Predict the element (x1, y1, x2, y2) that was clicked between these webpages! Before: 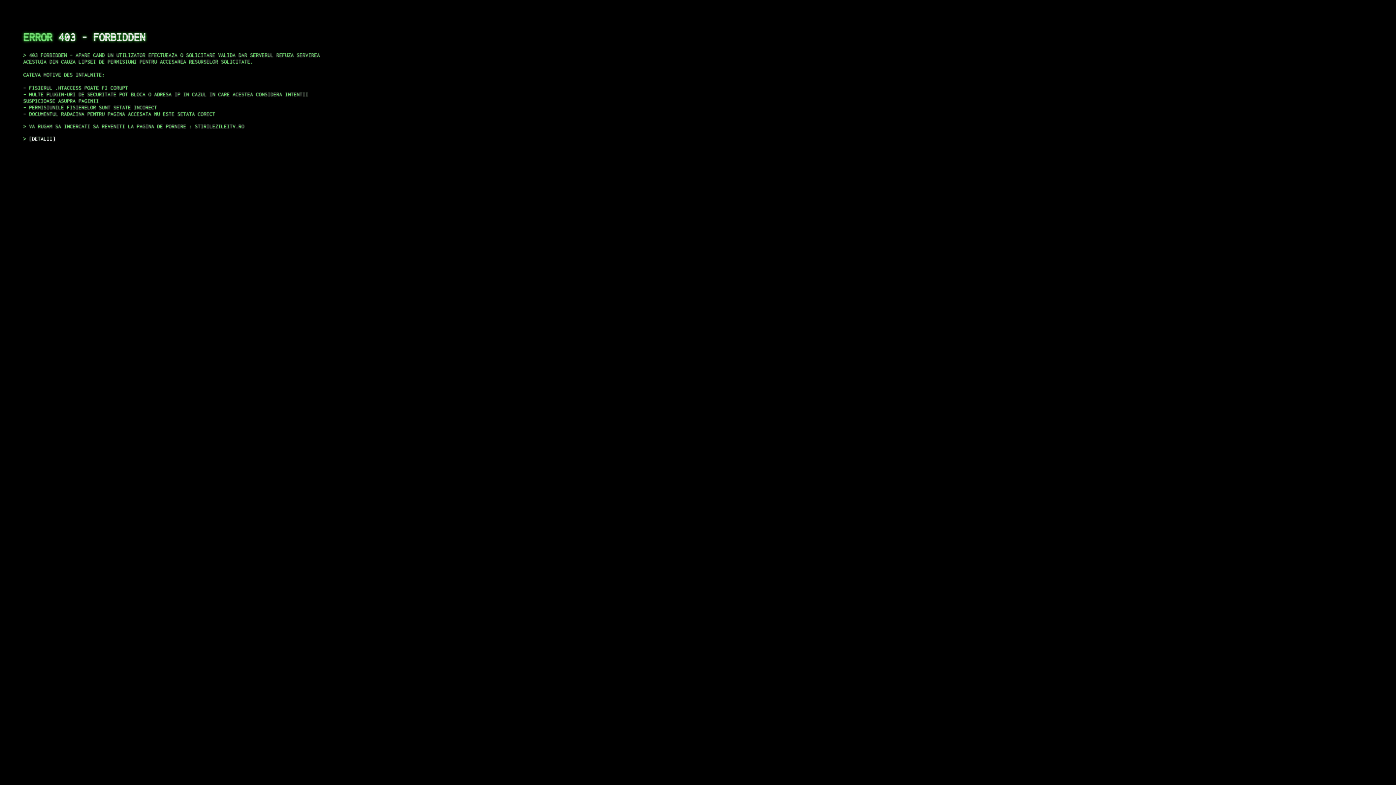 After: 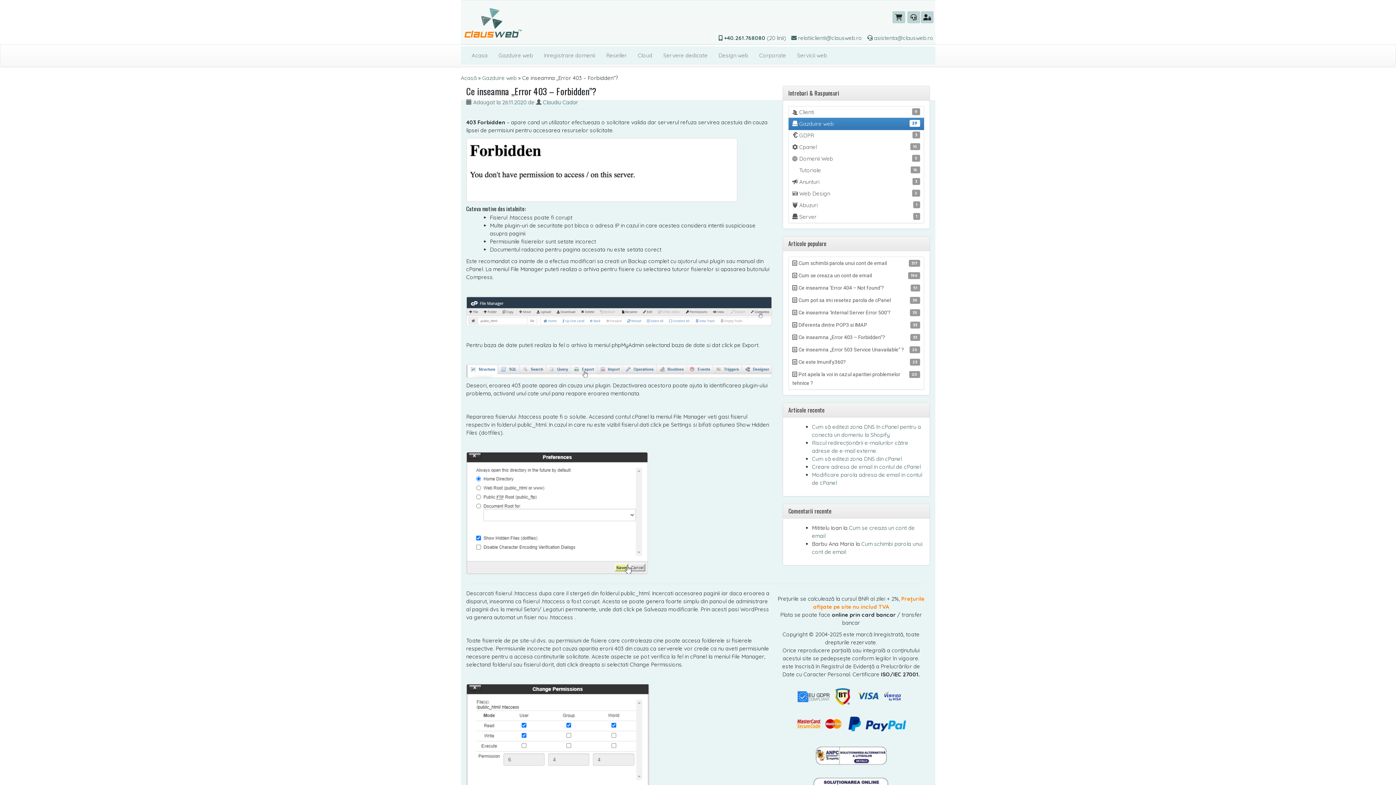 Action: bbox: (29, 135, 55, 141) label: DETALII